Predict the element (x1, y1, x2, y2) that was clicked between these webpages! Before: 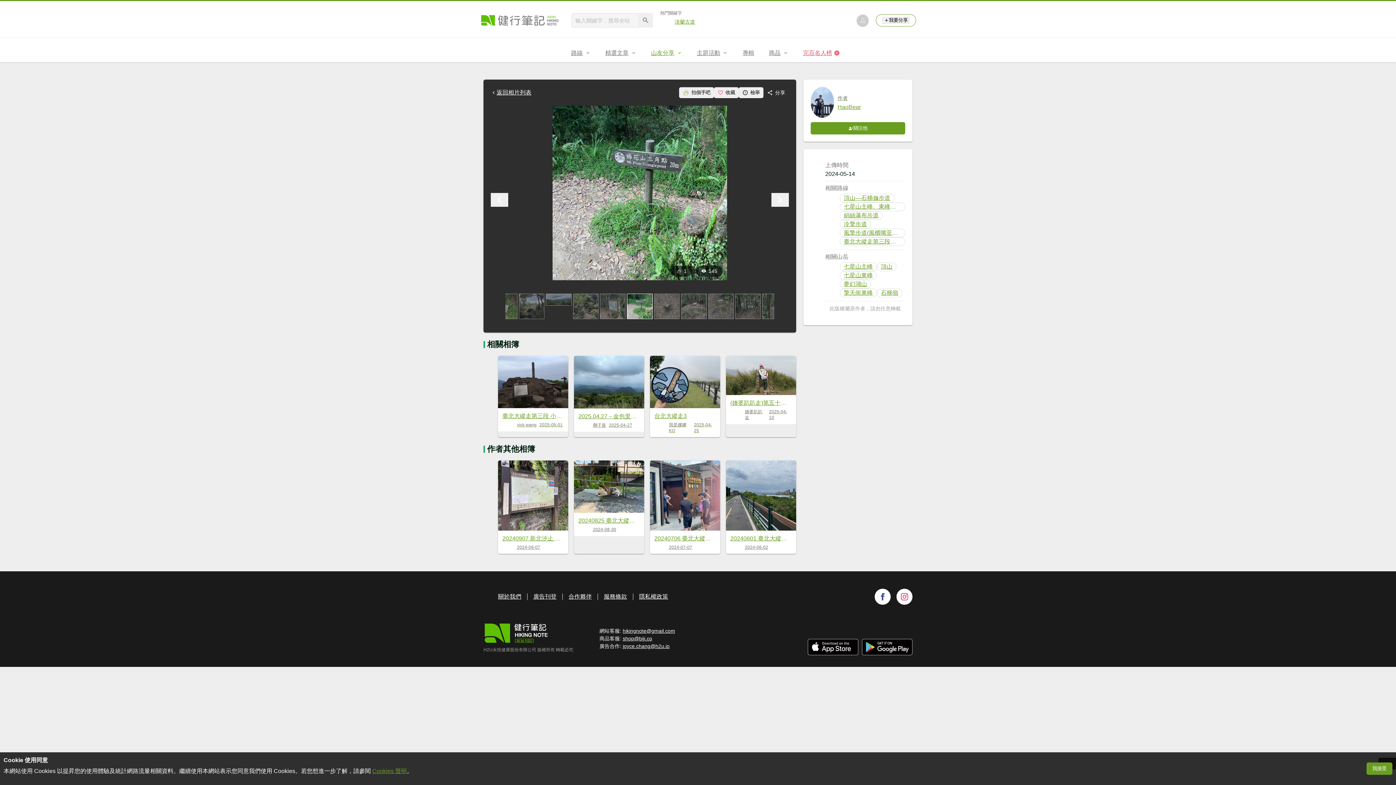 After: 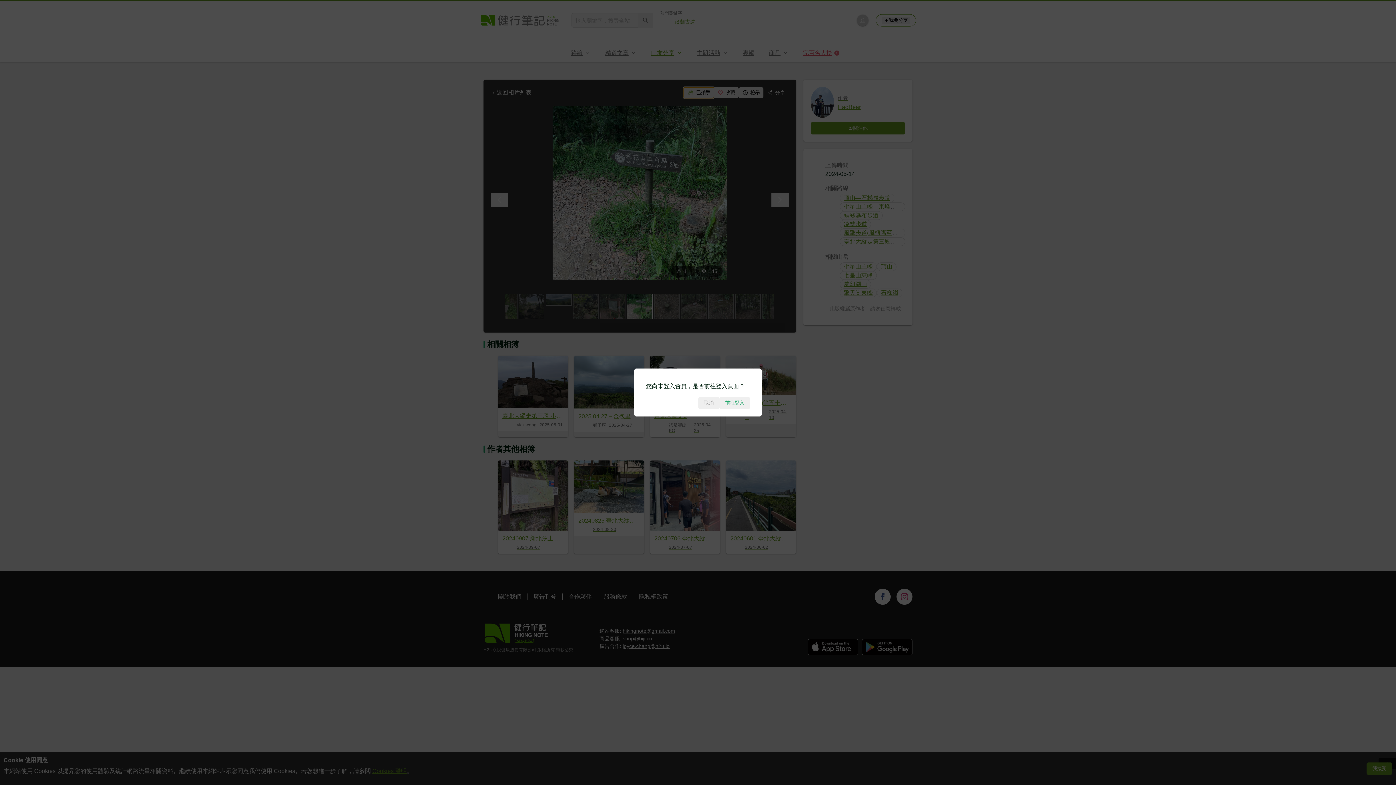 Action: label: 拍個手吧 bbox: (679, 87, 714, 98)